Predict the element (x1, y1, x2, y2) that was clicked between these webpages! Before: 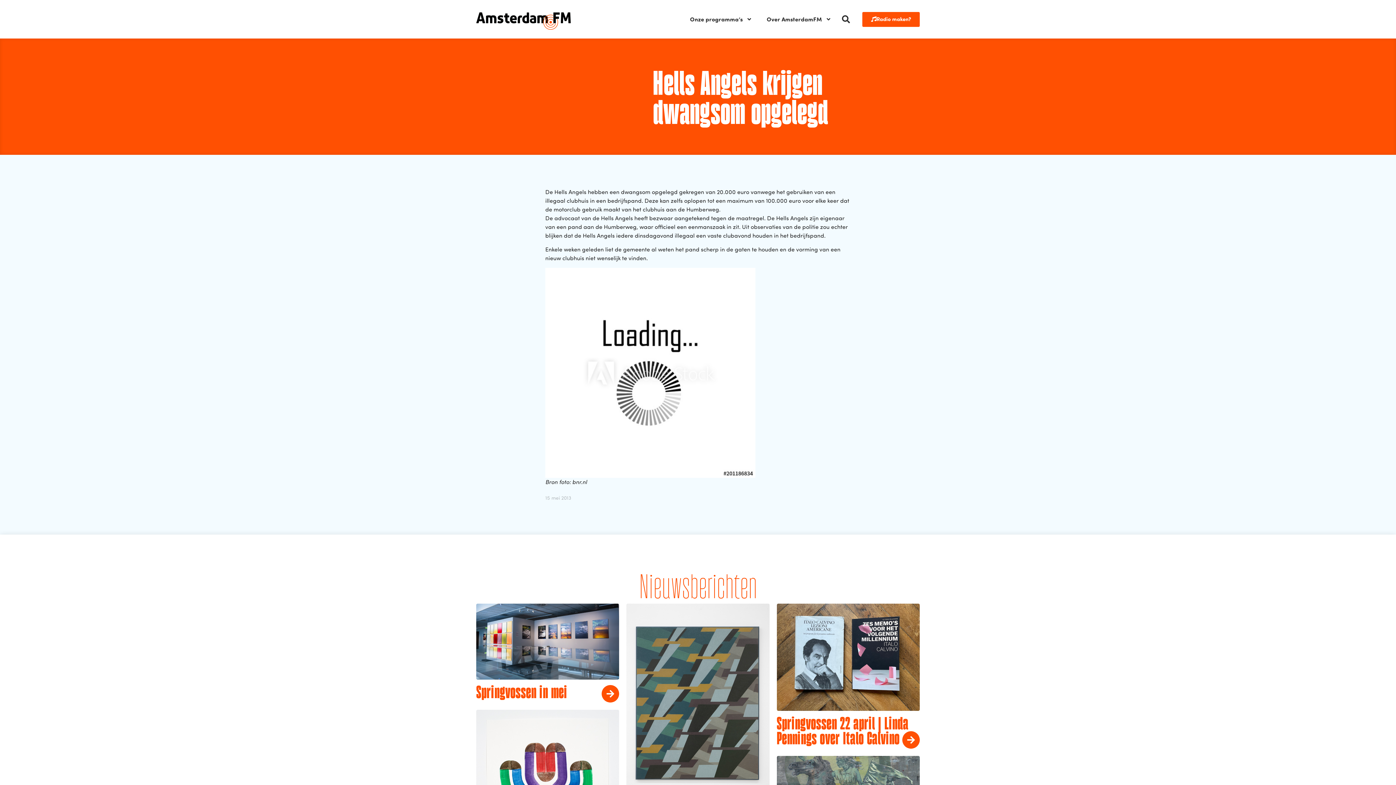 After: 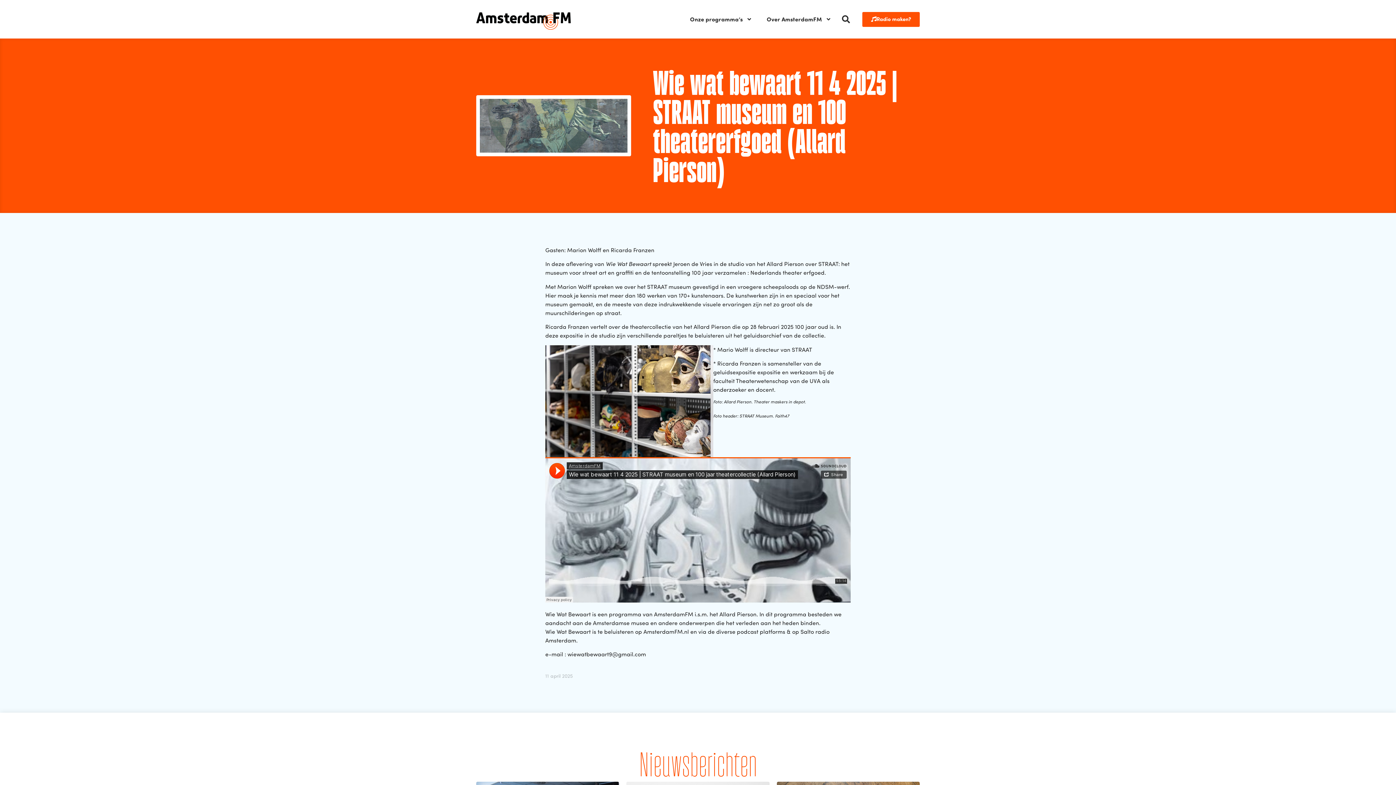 Action: bbox: (776, 756, 919, 808)